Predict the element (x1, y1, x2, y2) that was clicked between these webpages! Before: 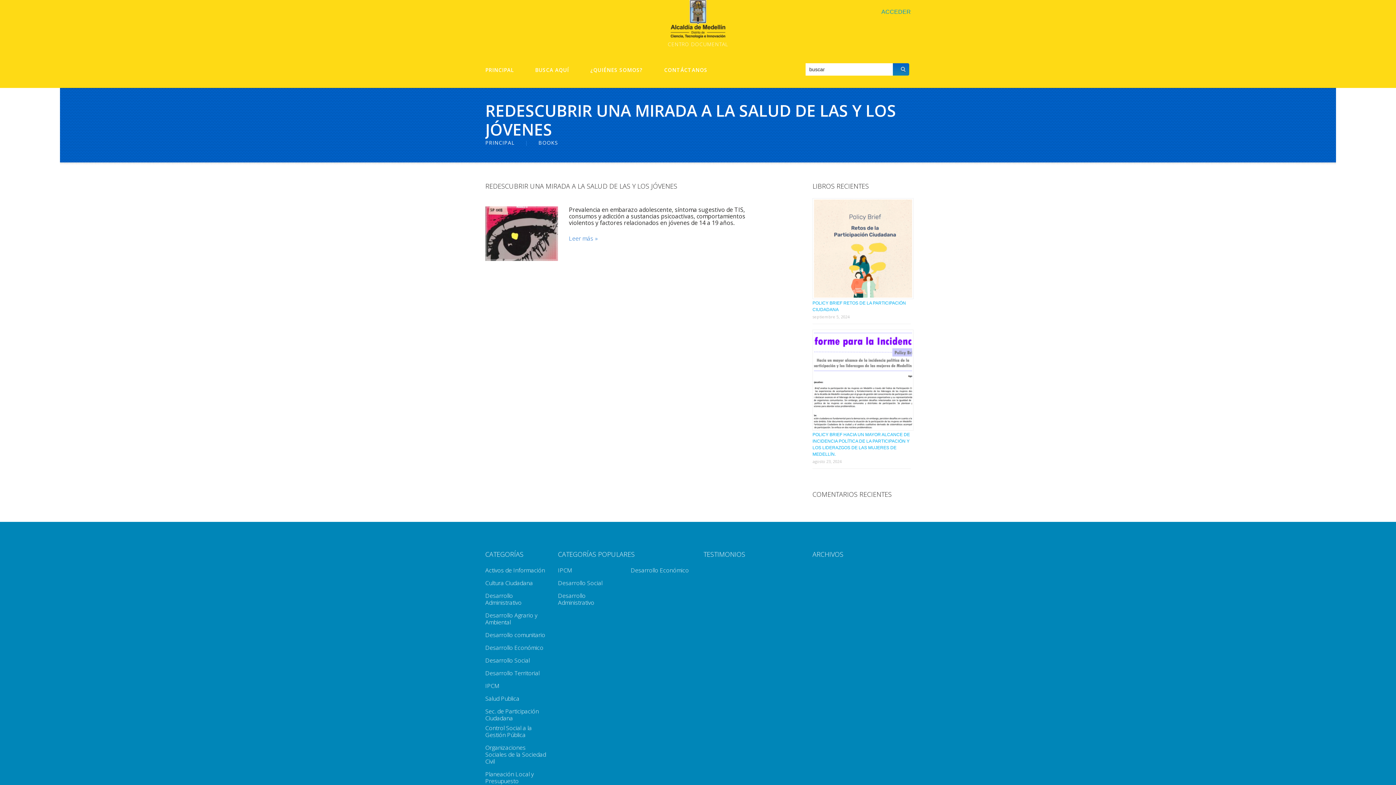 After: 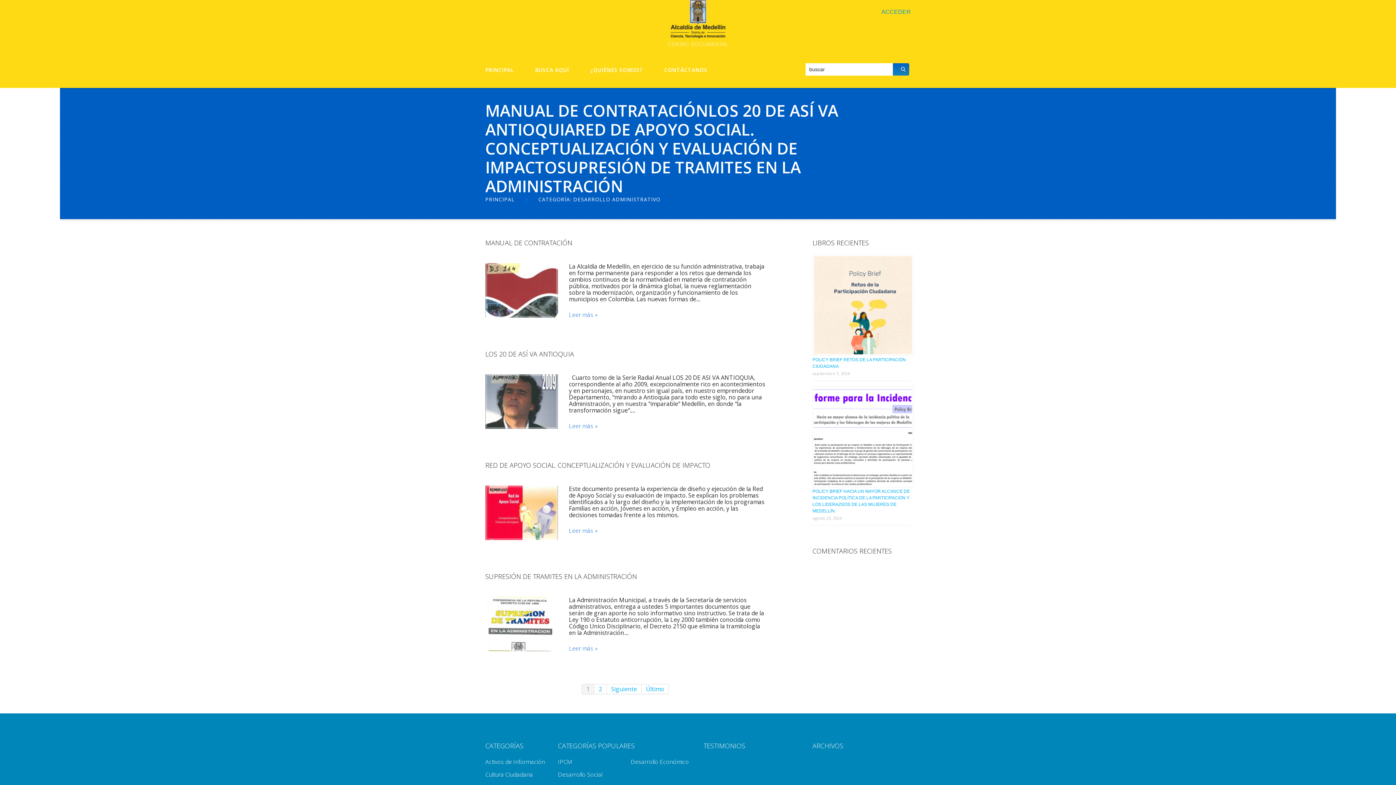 Action: bbox: (485, 592, 521, 606) label: Desarrollo Administrativo